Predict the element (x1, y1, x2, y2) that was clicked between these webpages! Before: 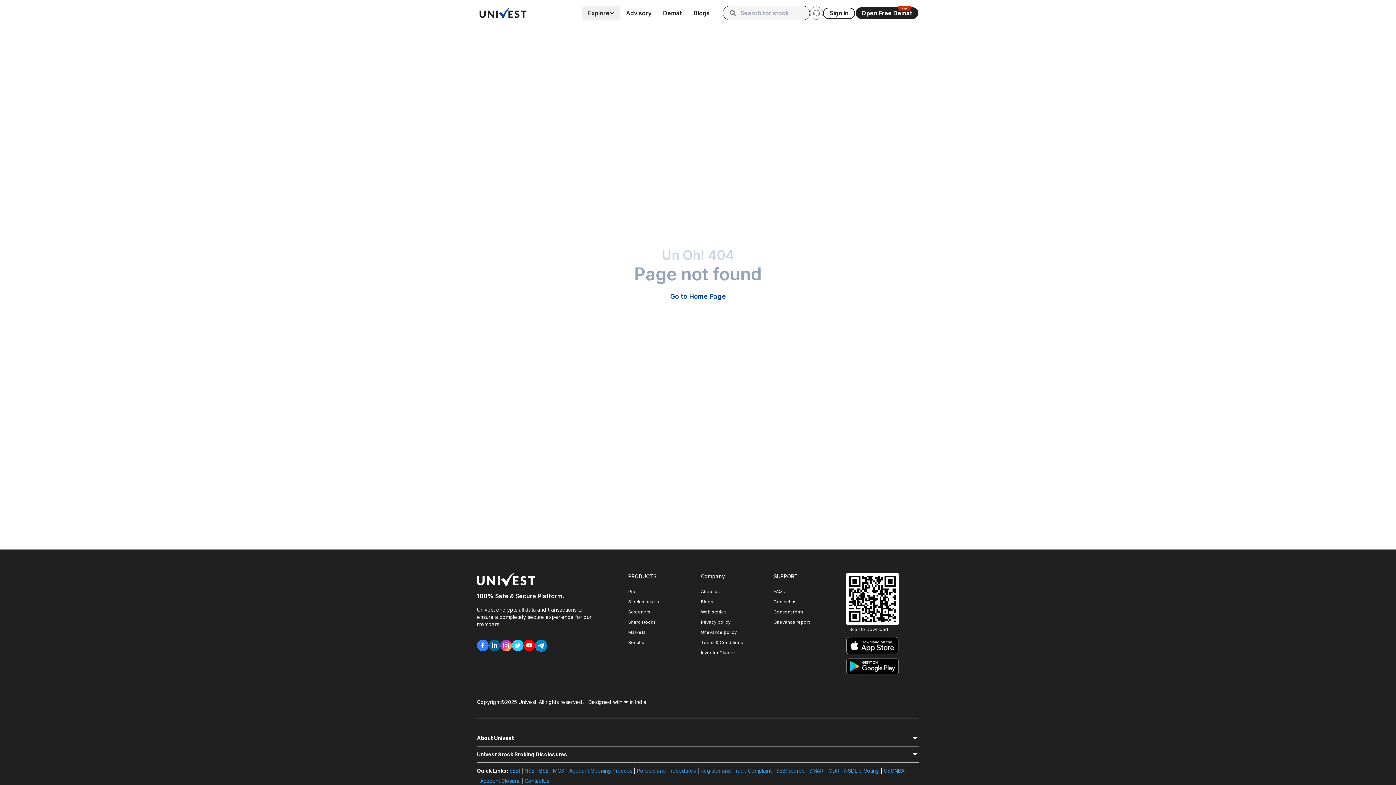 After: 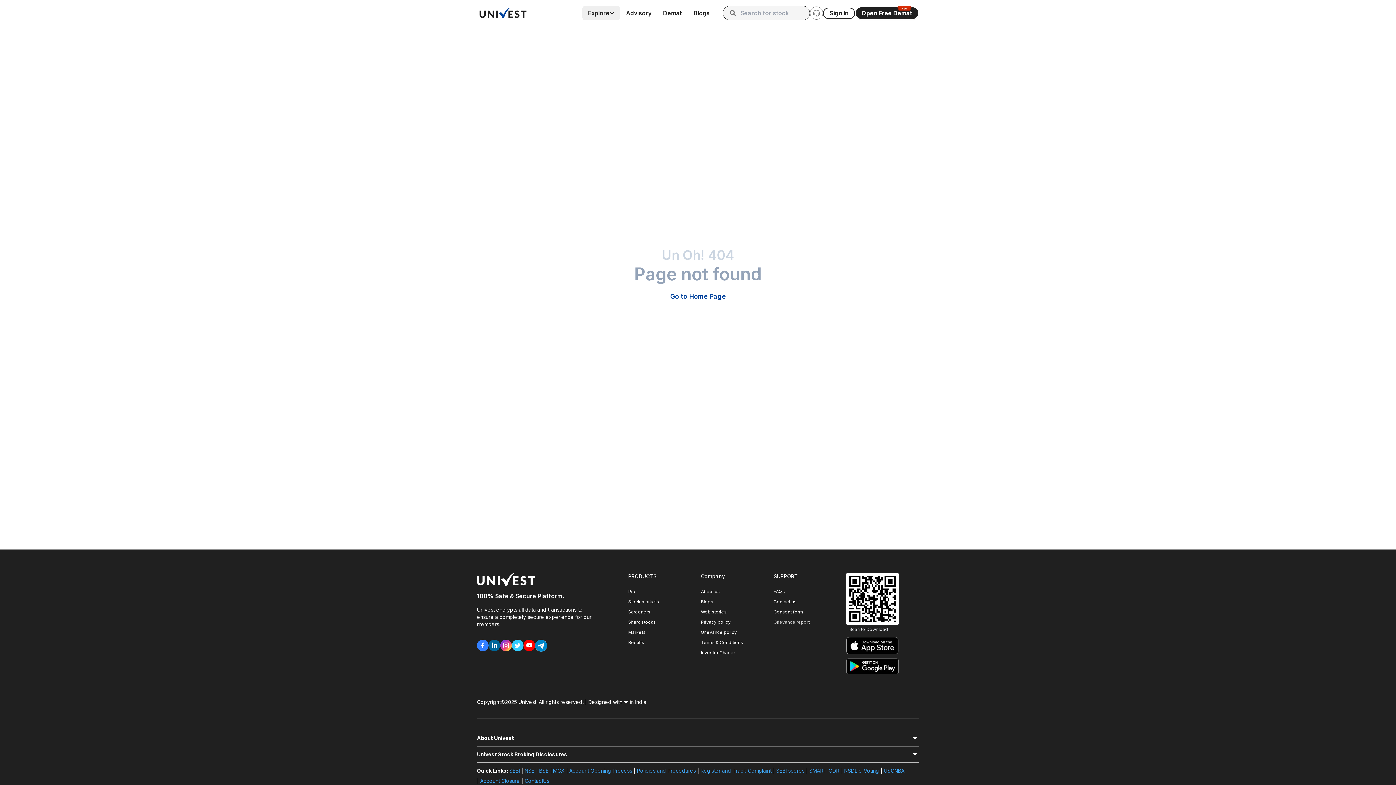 Action: label: Grievance report bbox: (773, 619, 809, 625)